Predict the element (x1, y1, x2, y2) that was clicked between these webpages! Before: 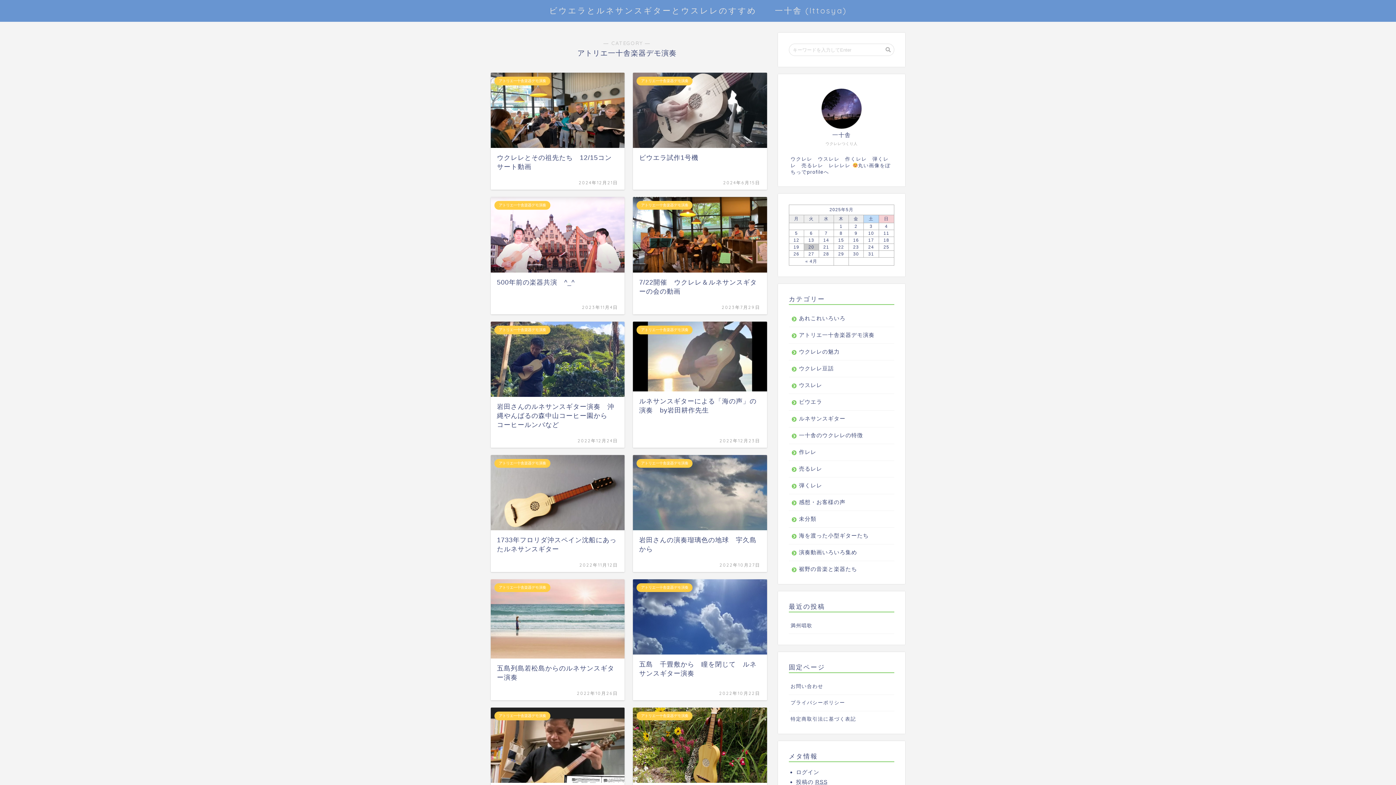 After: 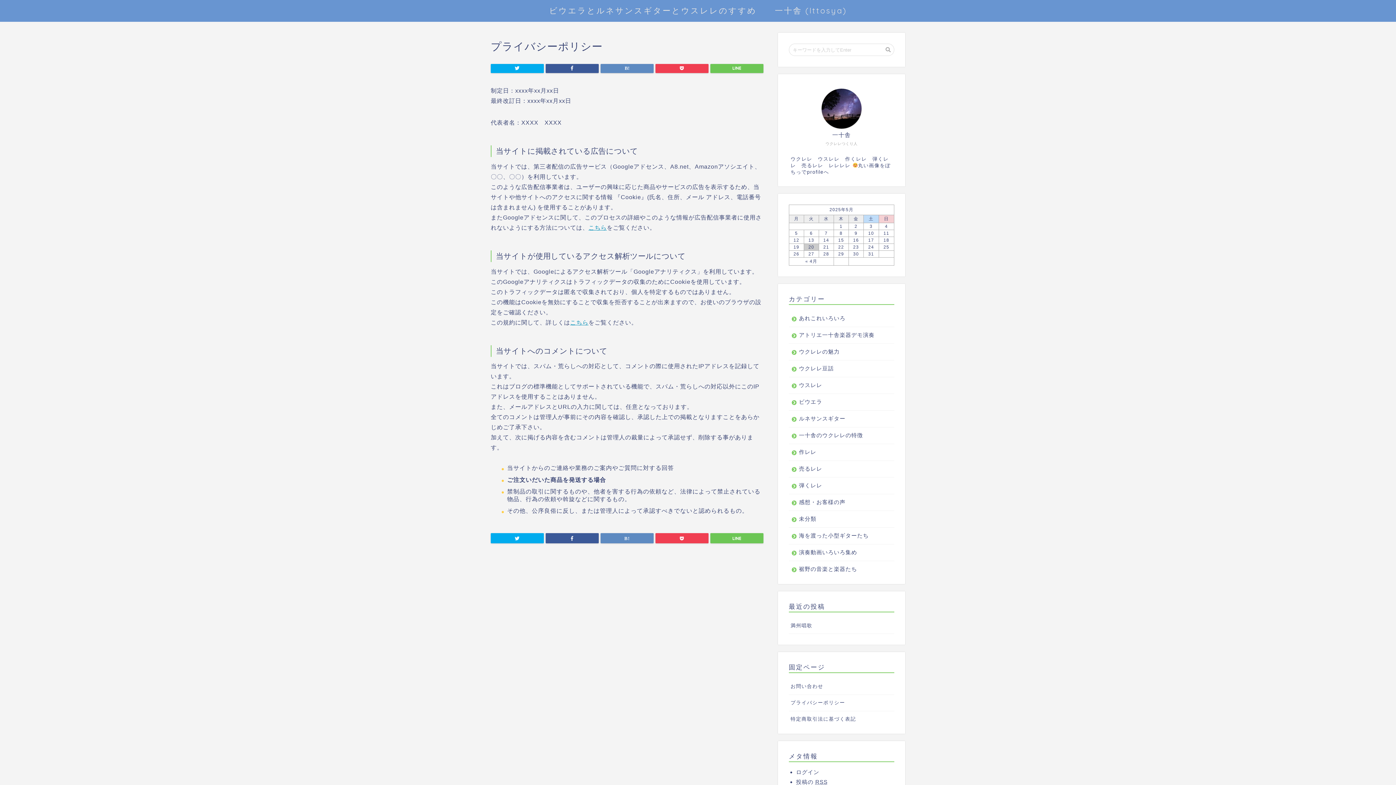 Action: label: プライバシーポリシー bbox: (789, 695, 894, 711)